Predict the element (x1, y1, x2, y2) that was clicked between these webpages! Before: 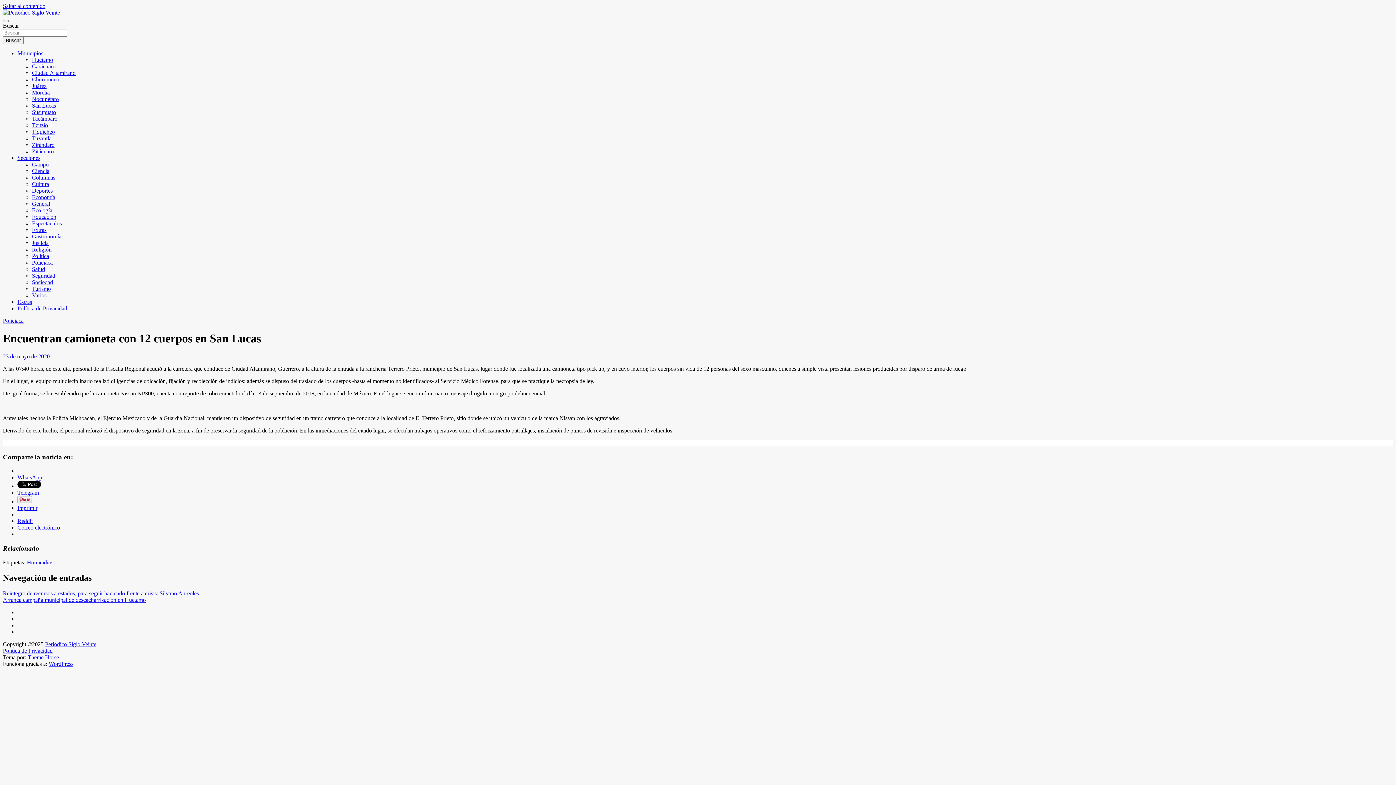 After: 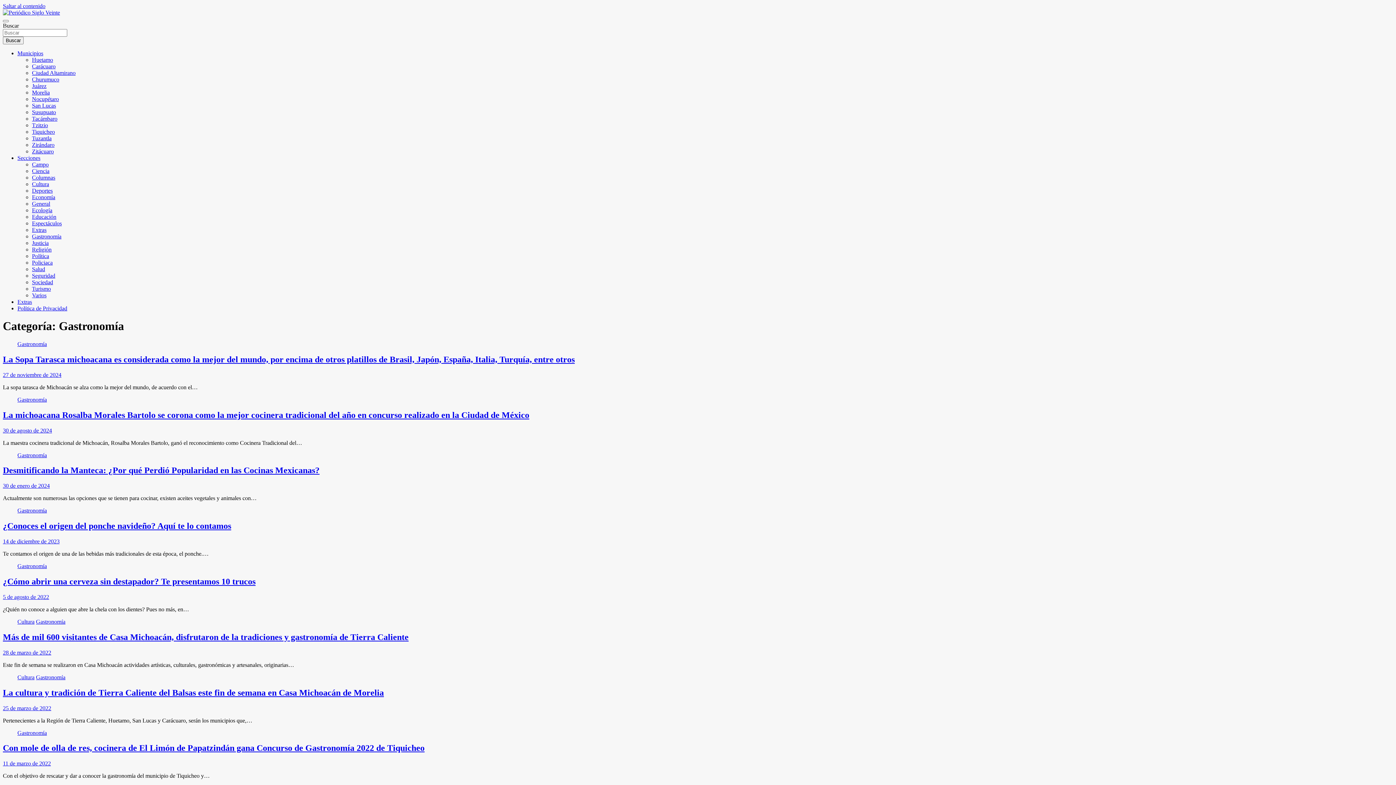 Action: label: Gastronomía bbox: (32, 233, 61, 239)